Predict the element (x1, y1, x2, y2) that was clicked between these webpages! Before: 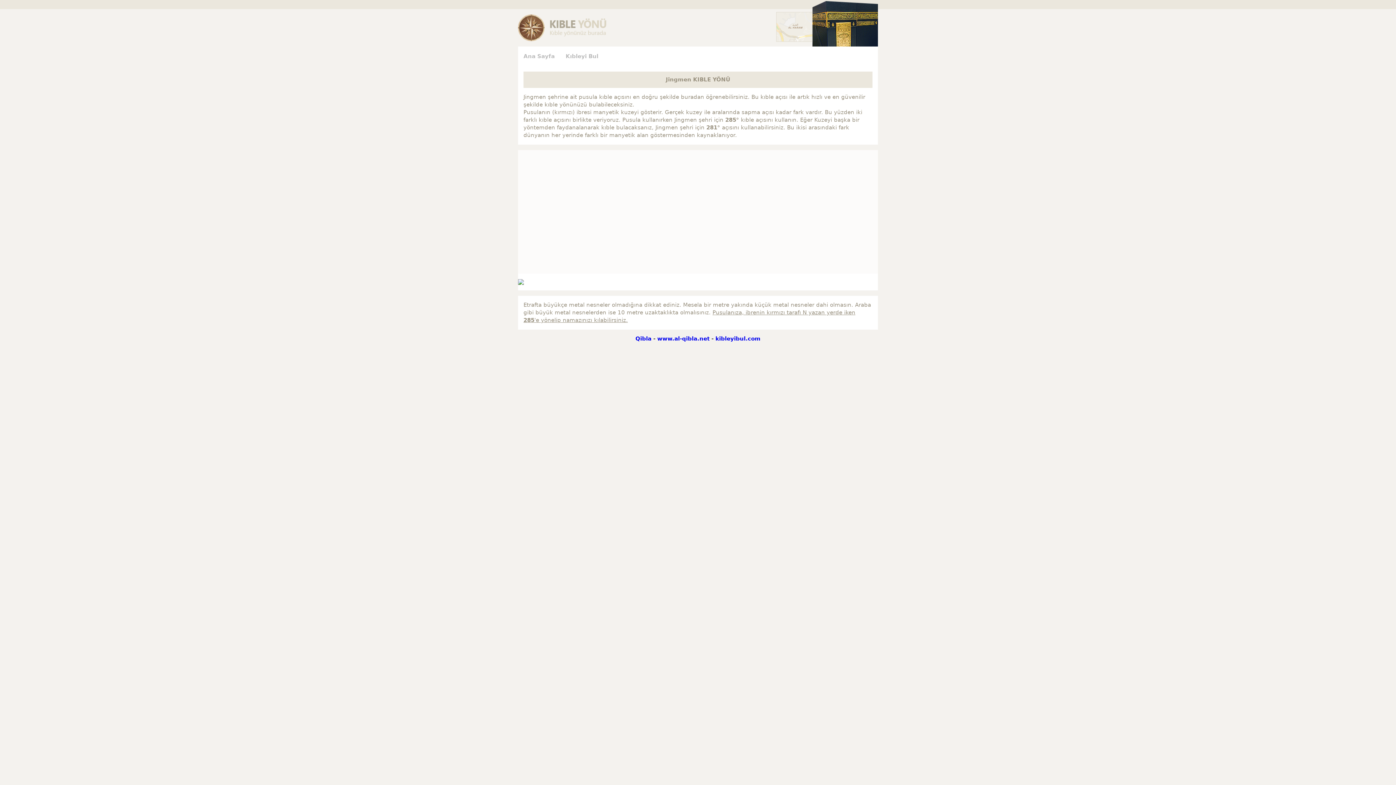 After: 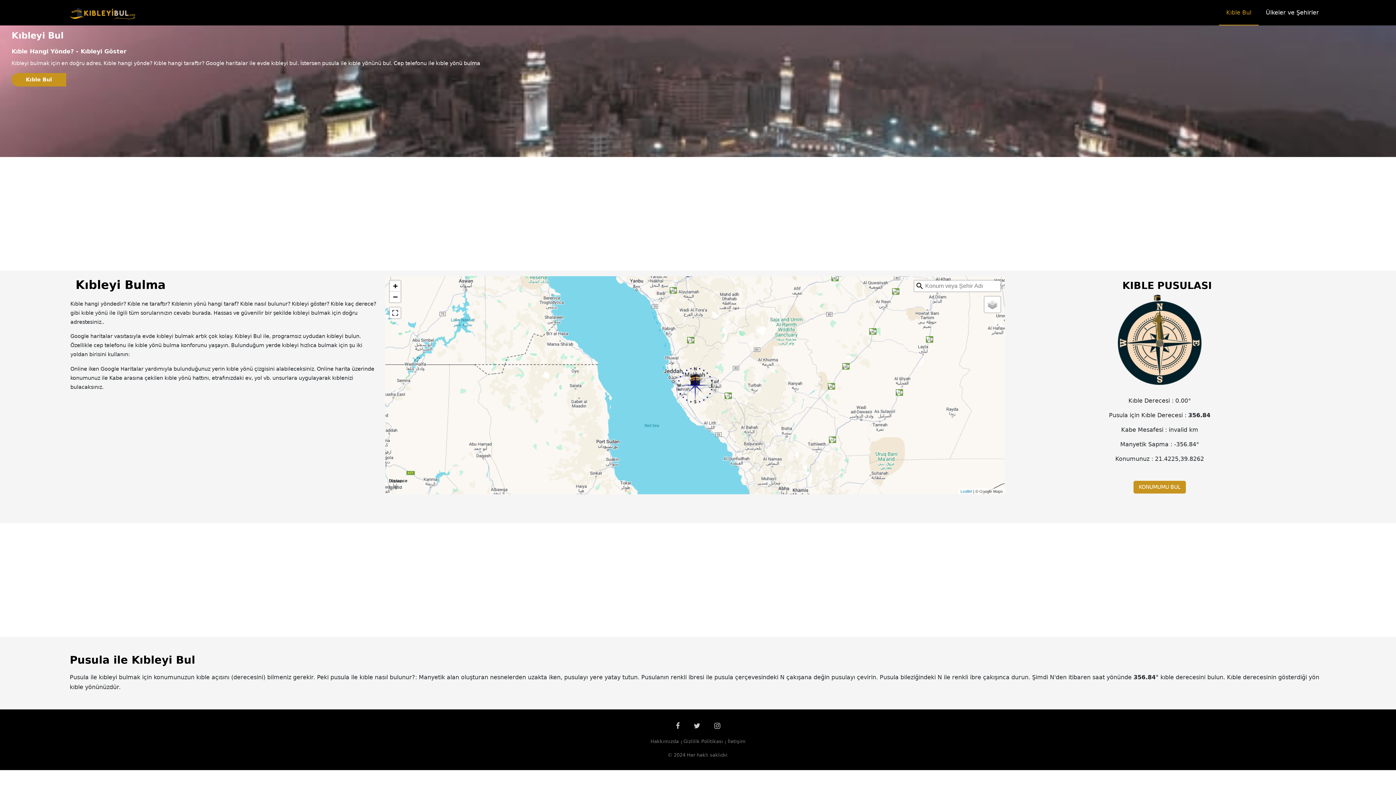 Action: bbox: (715, 335, 760, 342) label: kibleyibul.com